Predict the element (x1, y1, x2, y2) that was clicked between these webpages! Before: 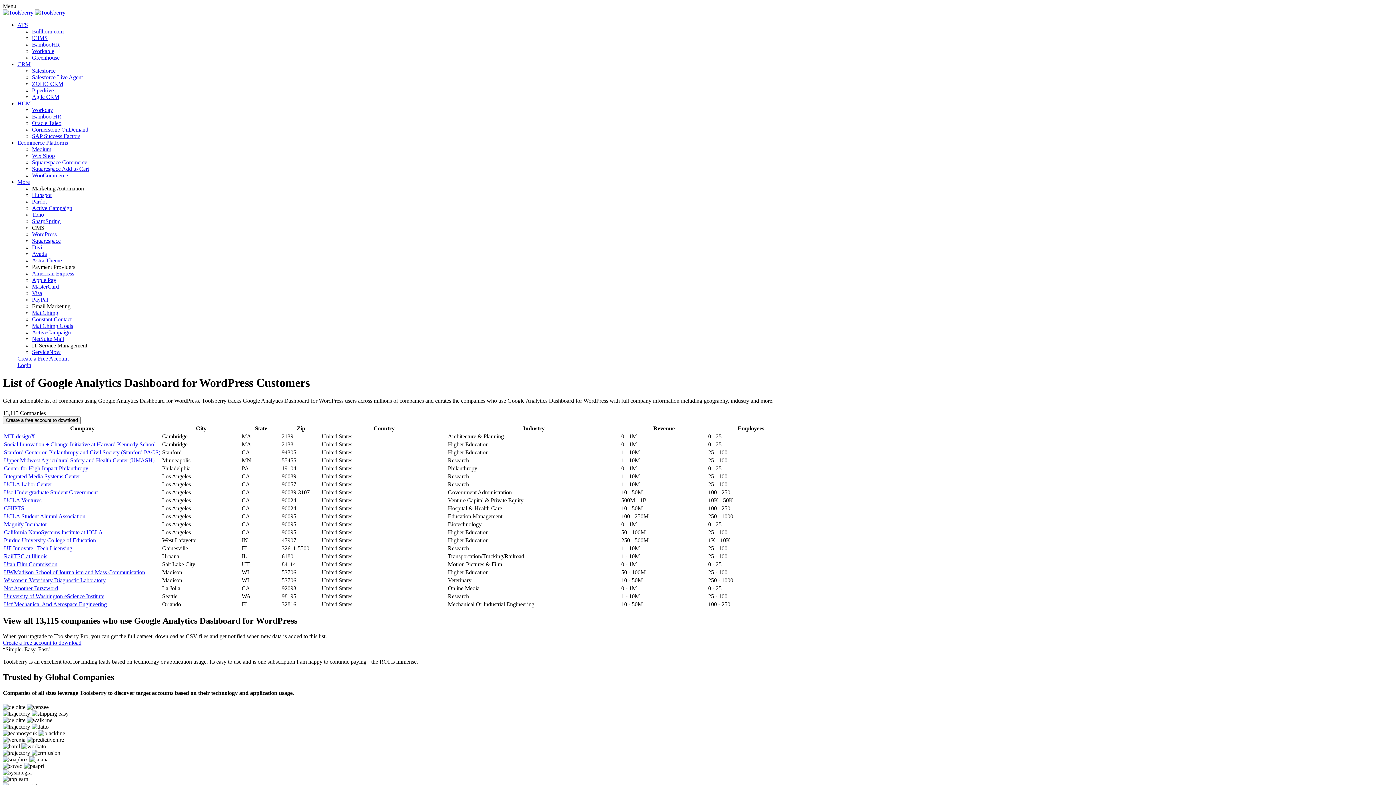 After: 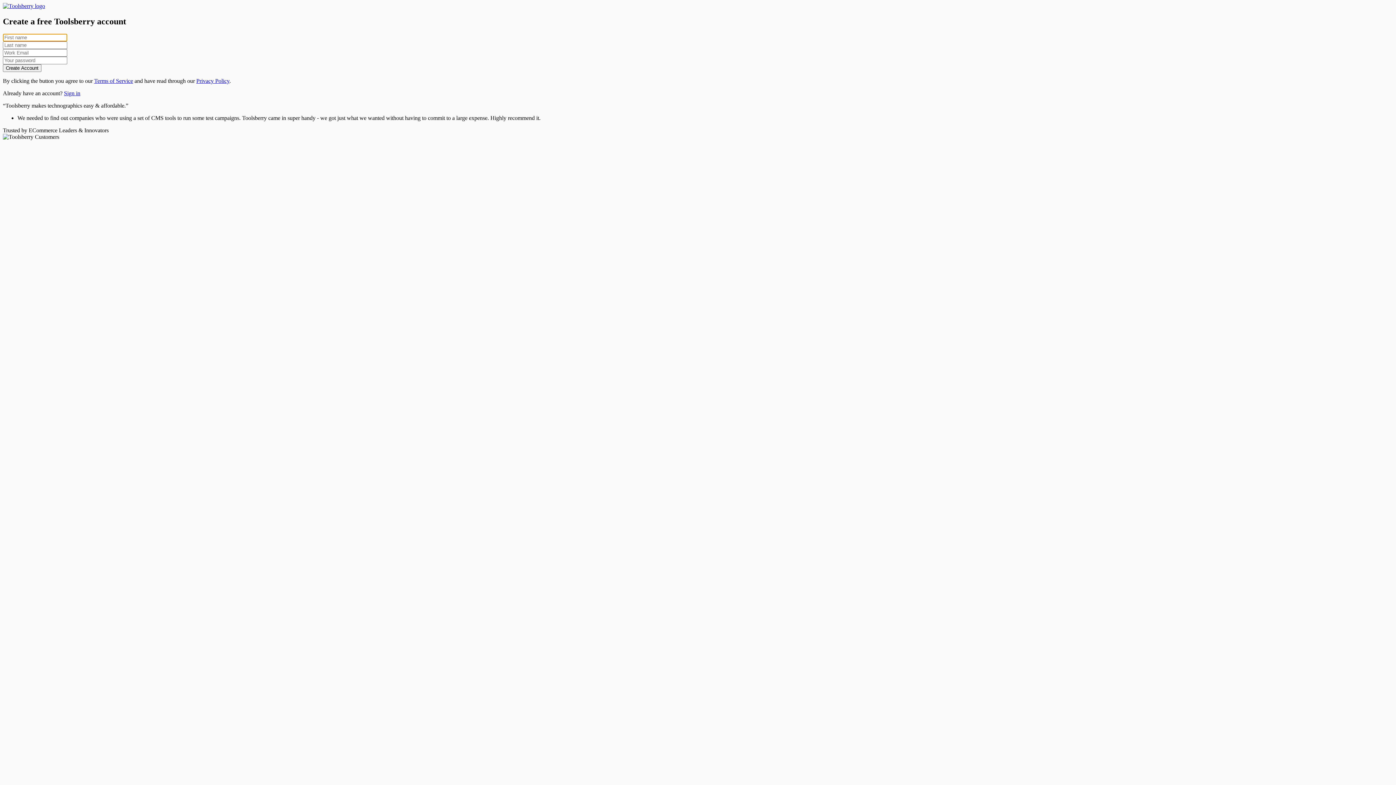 Action: label: Ucf Mechanical And Aerospace Engineering bbox: (4, 601, 106, 607)